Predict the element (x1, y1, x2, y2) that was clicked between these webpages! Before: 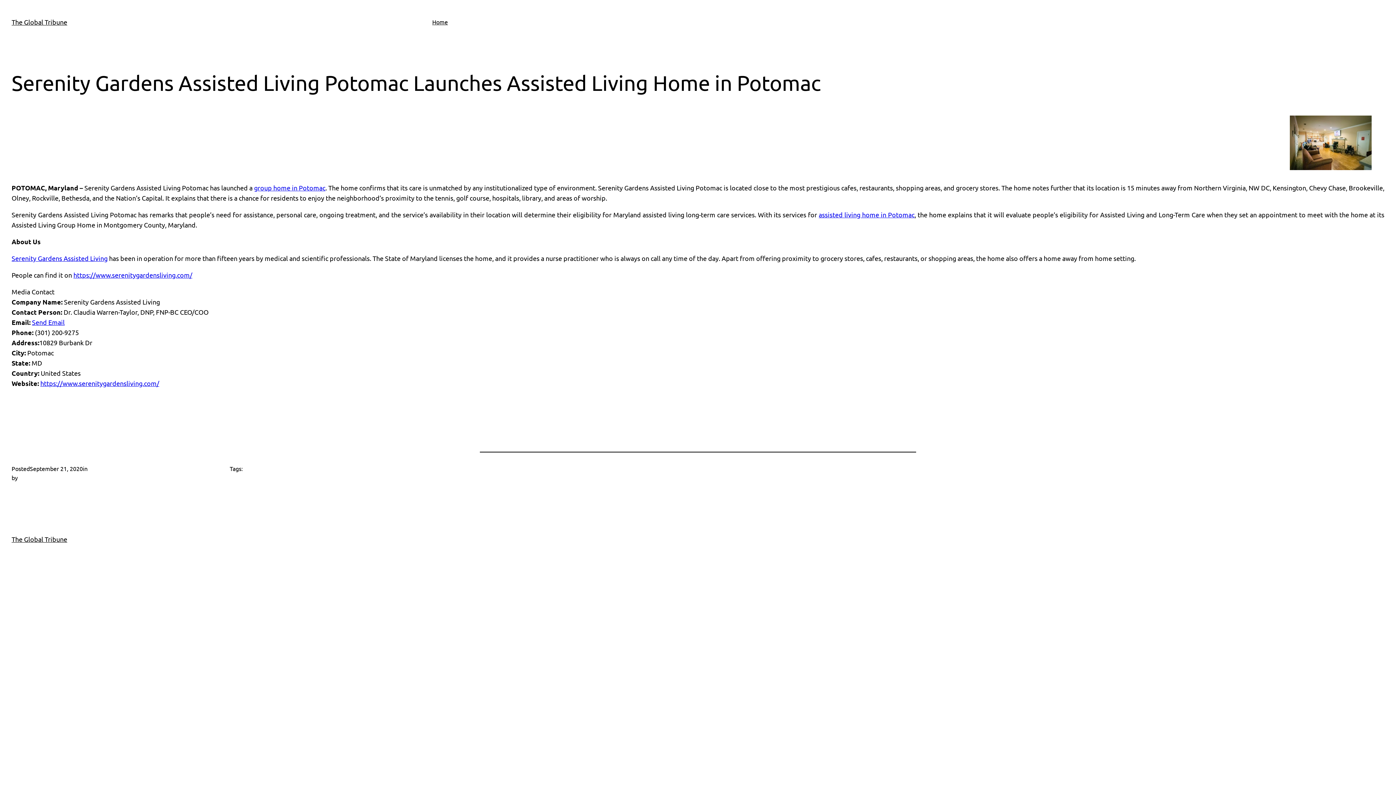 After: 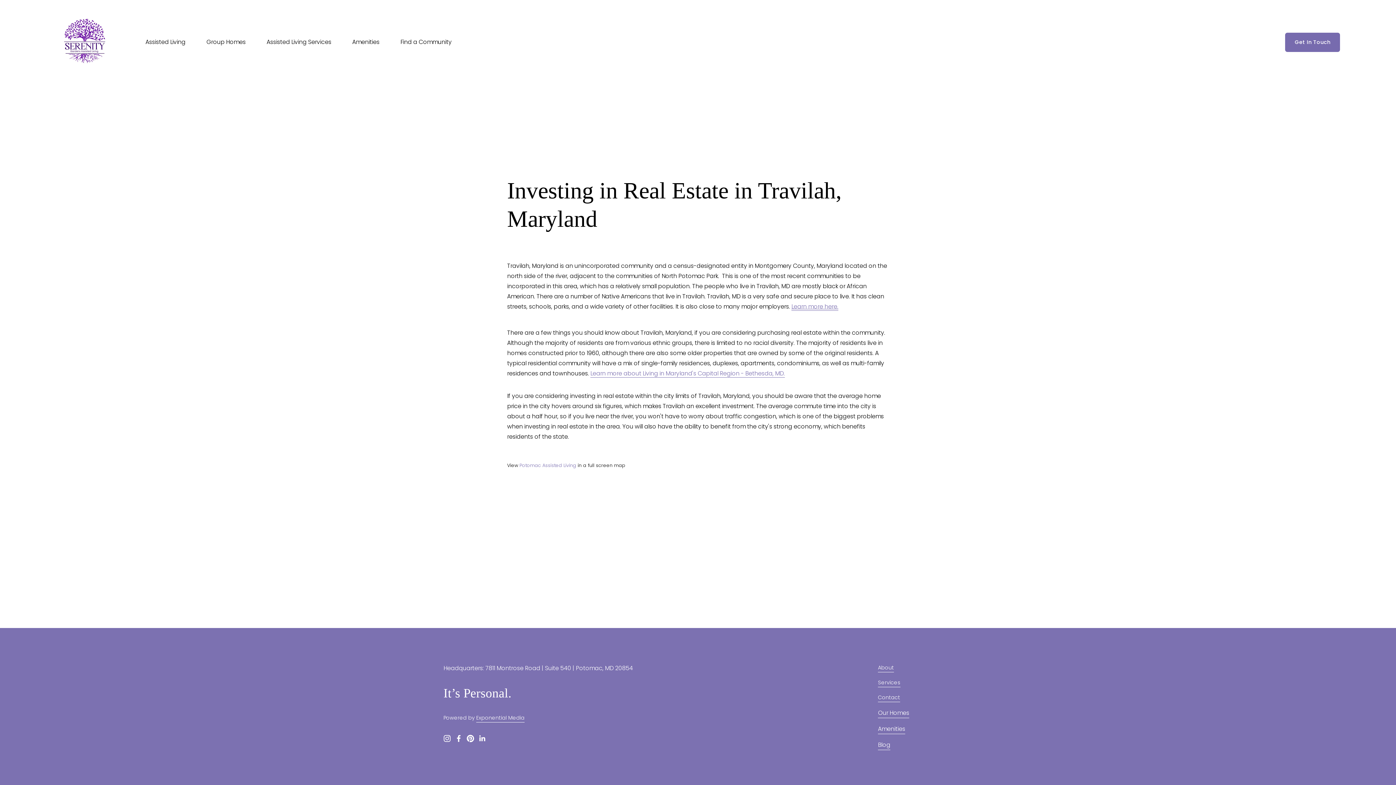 Action: bbox: (254, 184, 325, 191) label: group home in Potomac